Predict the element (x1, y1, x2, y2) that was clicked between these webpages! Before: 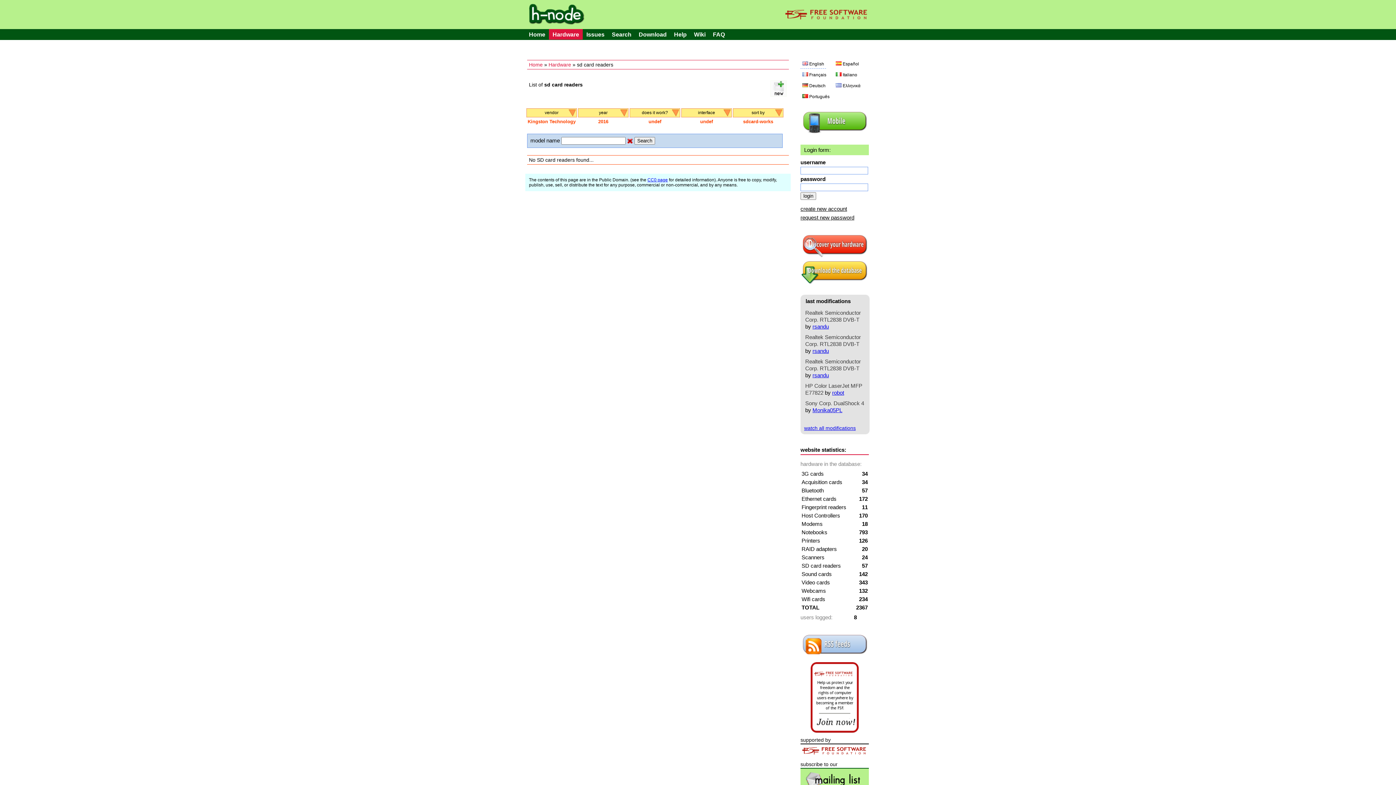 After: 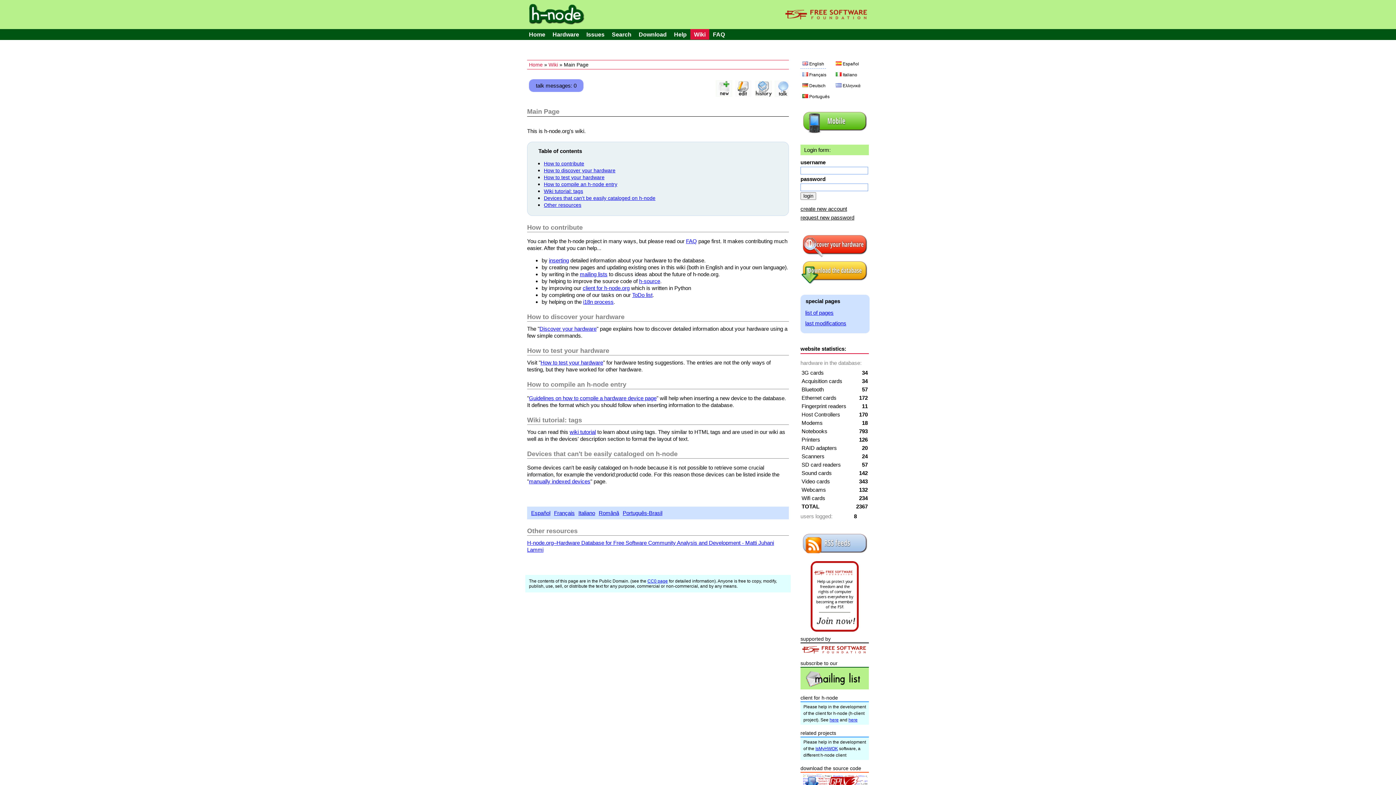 Action: label: Wiki bbox: (690, 28, 709, 39)